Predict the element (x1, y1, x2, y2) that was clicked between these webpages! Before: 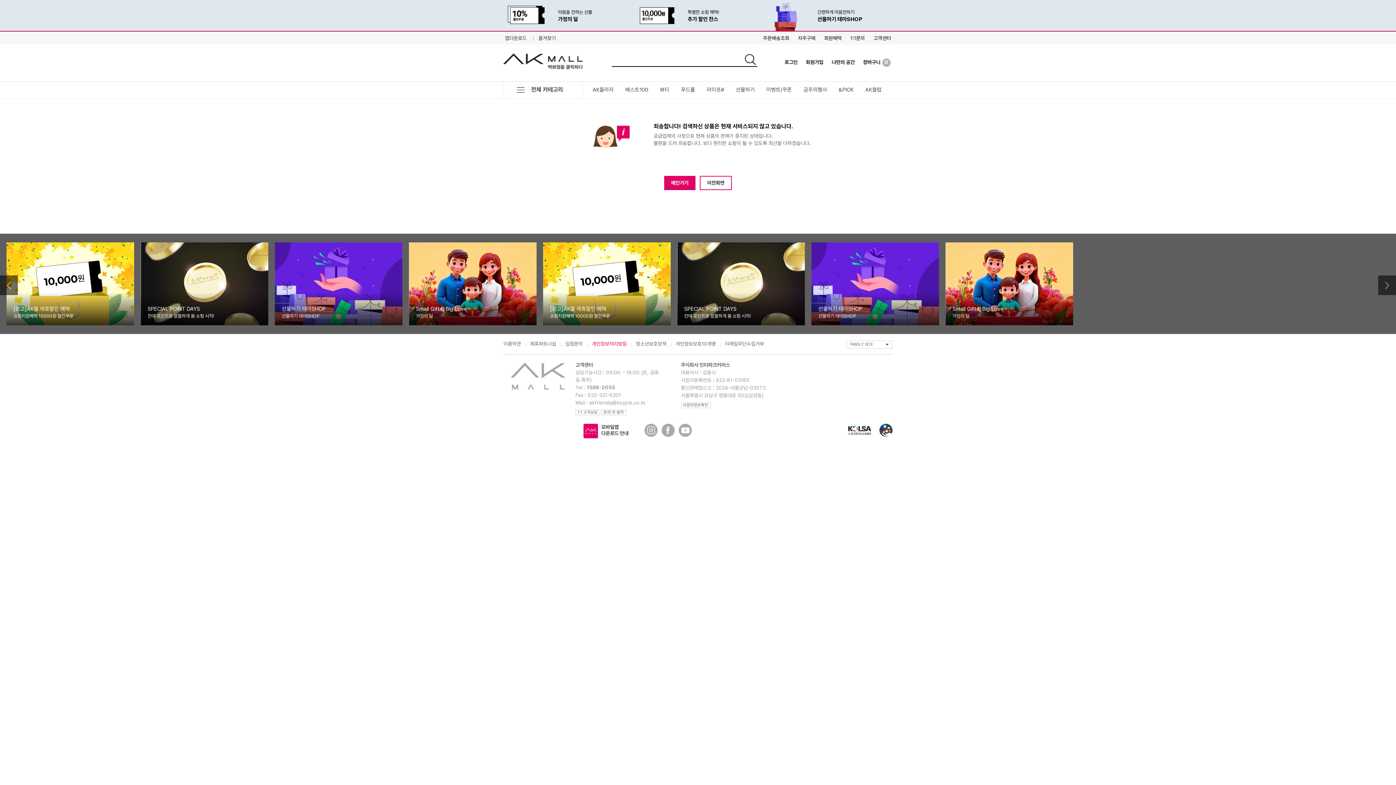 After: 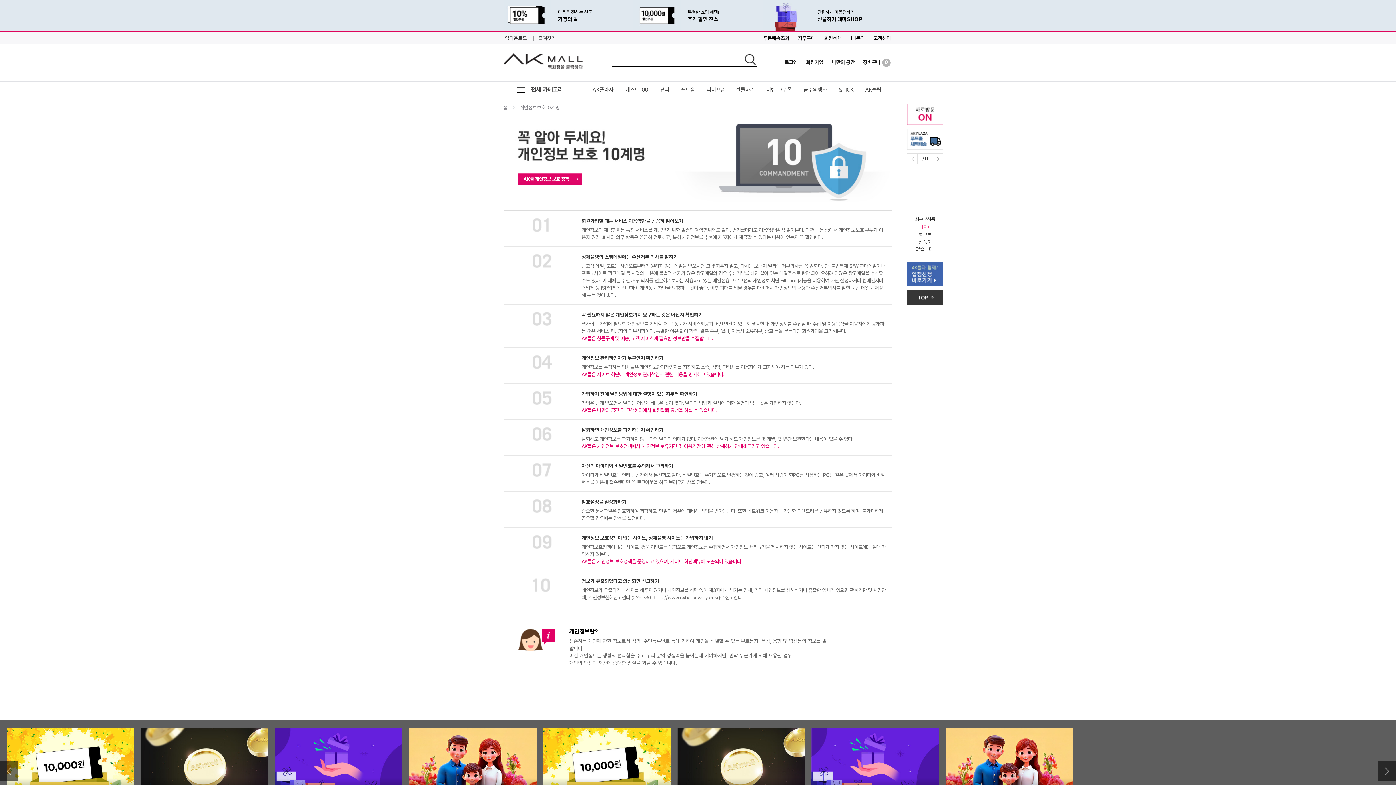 Action: bbox: (675, 341, 716, 346) label: 개인정보보호10계명